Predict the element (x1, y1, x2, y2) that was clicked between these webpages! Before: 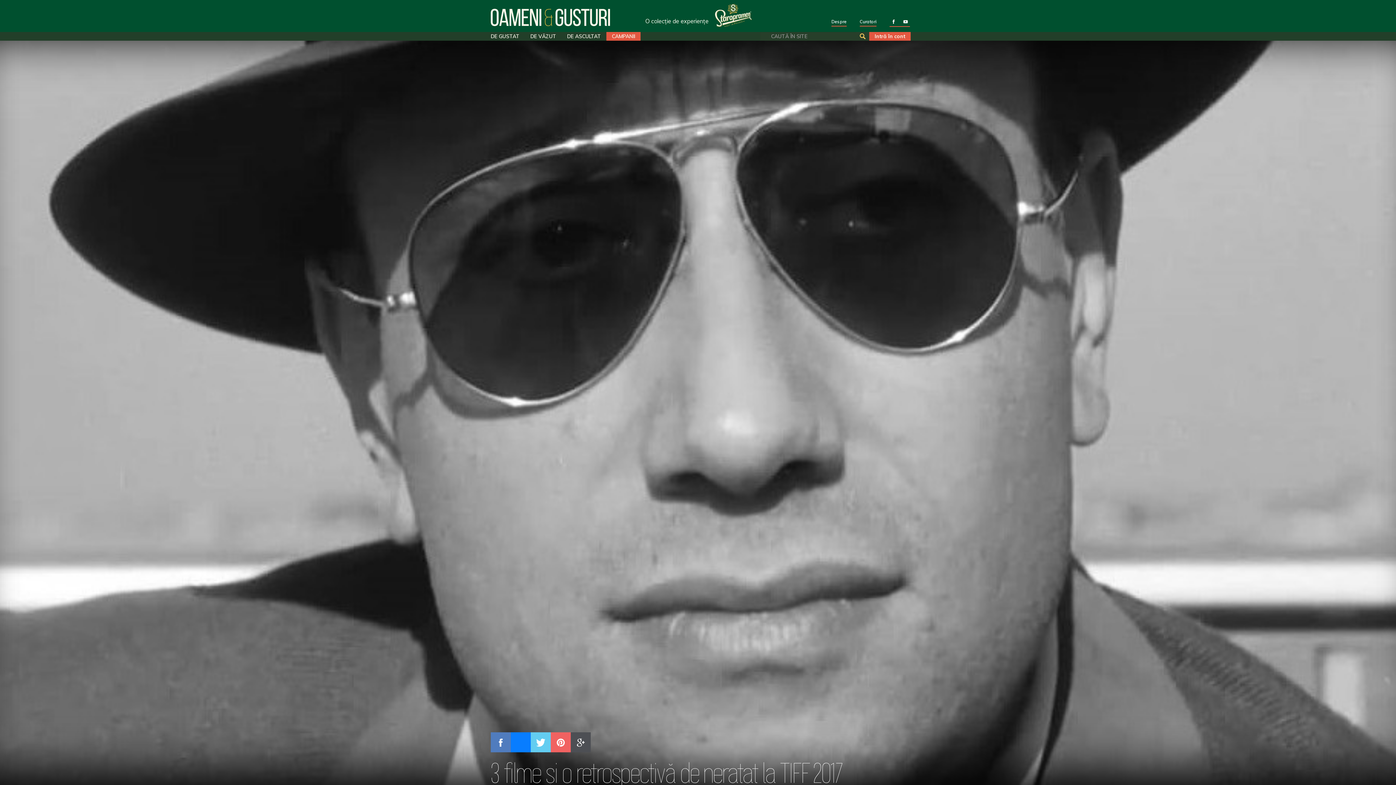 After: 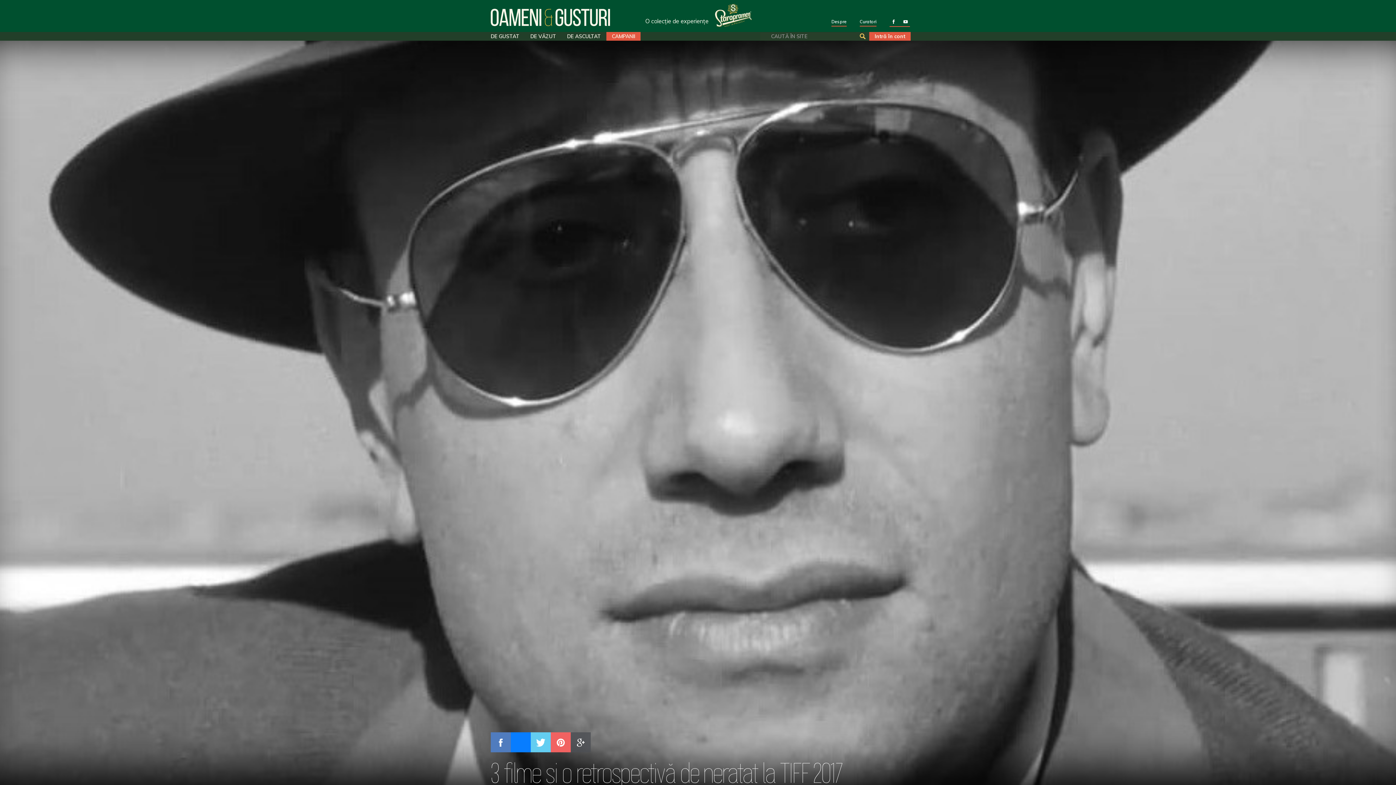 Action: bbox: (570, 732, 590, 752)